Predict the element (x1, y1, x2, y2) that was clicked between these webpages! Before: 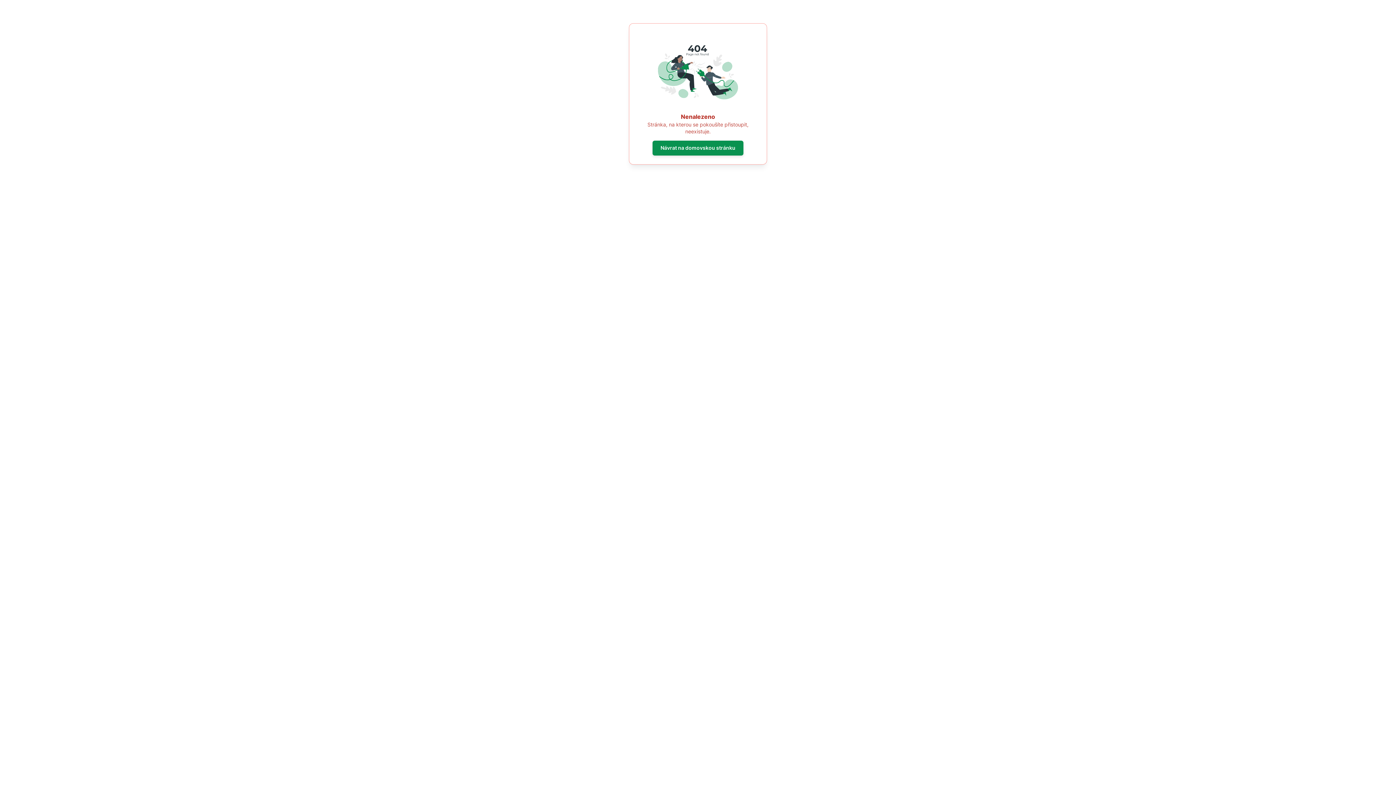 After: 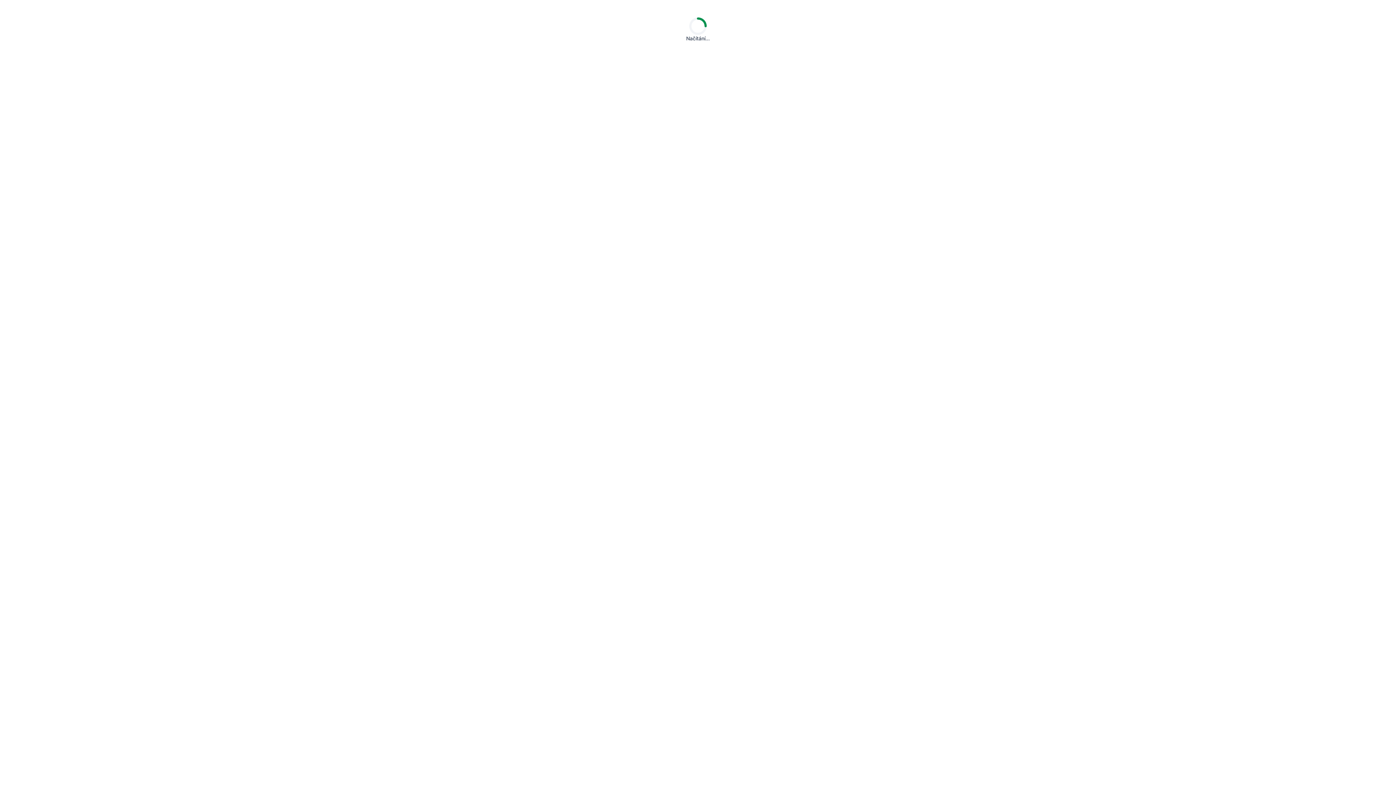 Action: label: Návrat na domovskou stránku bbox: (652, 140, 743, 155)